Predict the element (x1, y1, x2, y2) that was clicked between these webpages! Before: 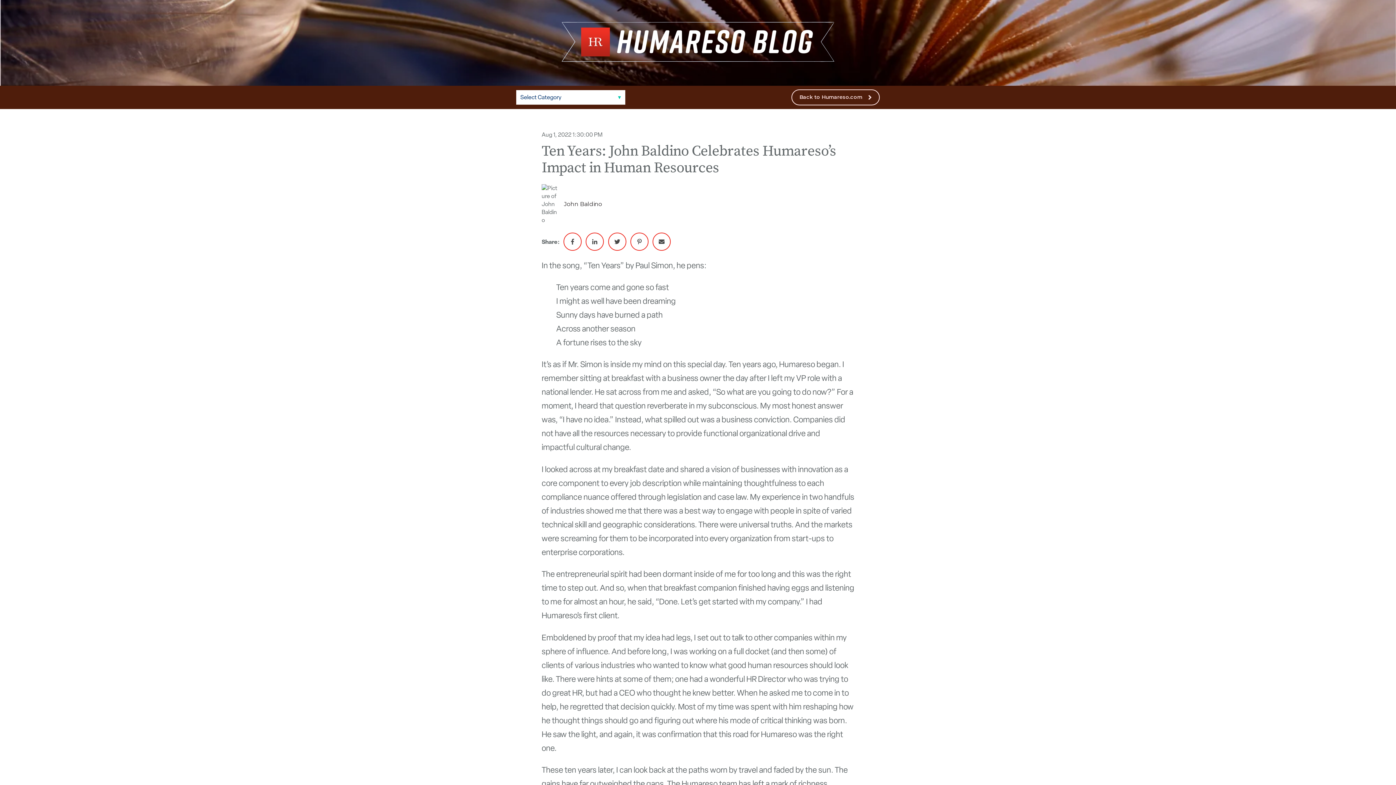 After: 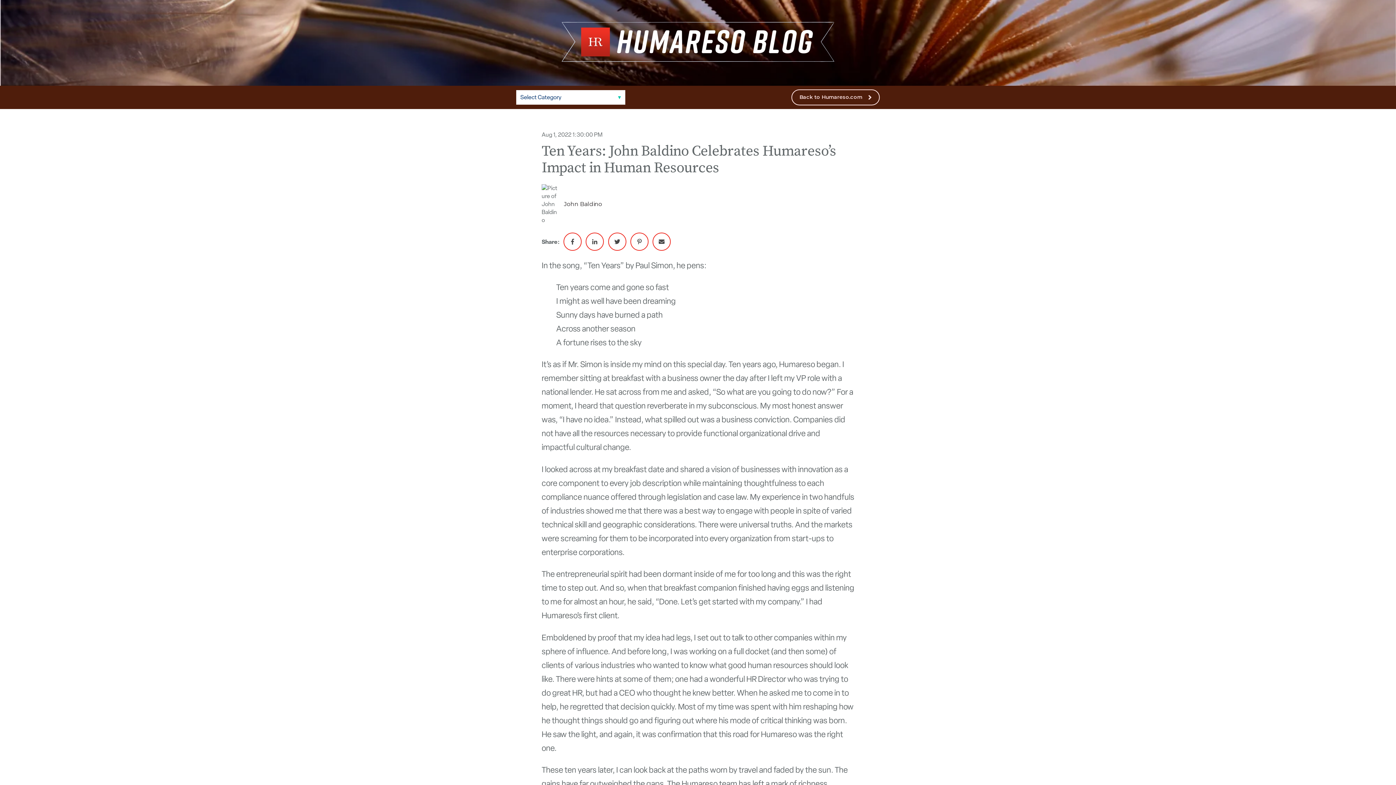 Action: bbox: (608, 232, 626, 250)